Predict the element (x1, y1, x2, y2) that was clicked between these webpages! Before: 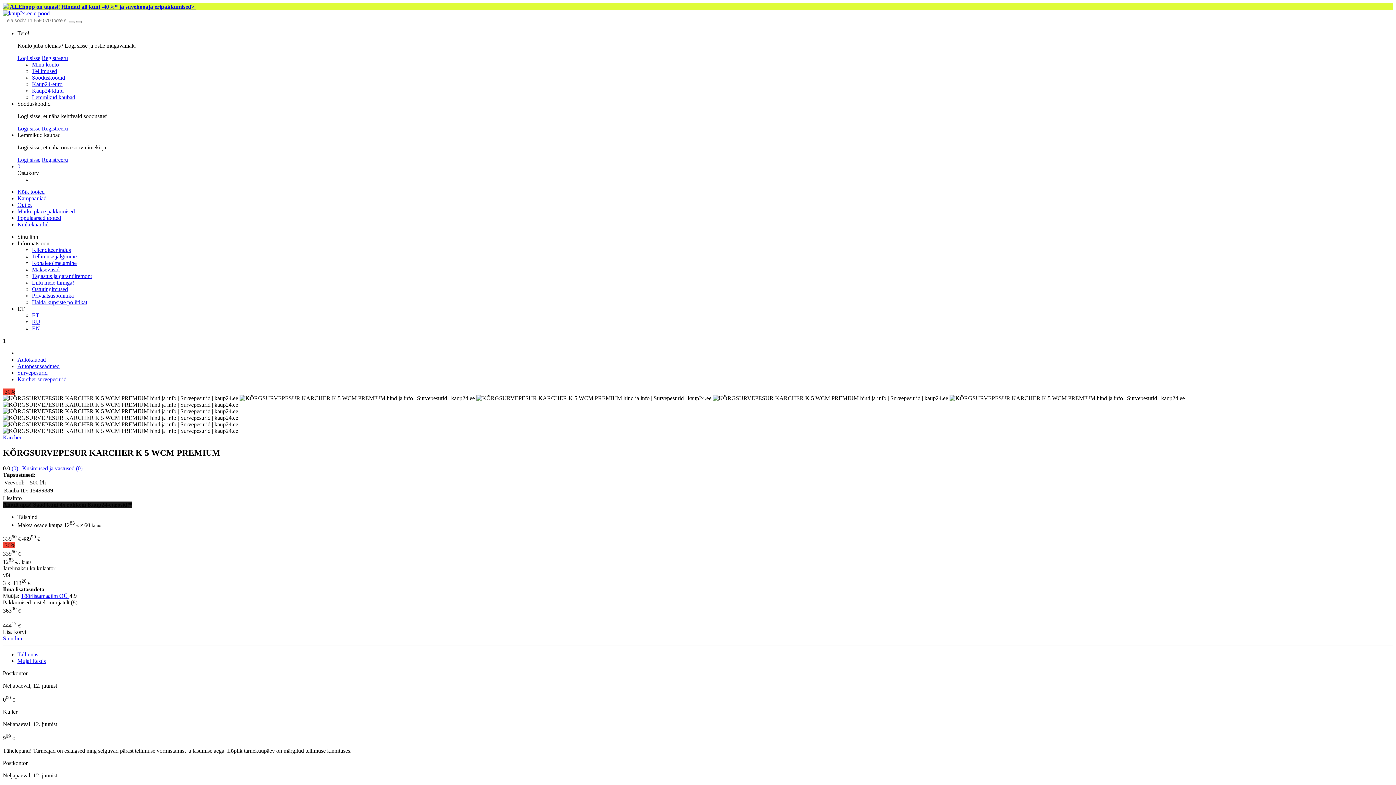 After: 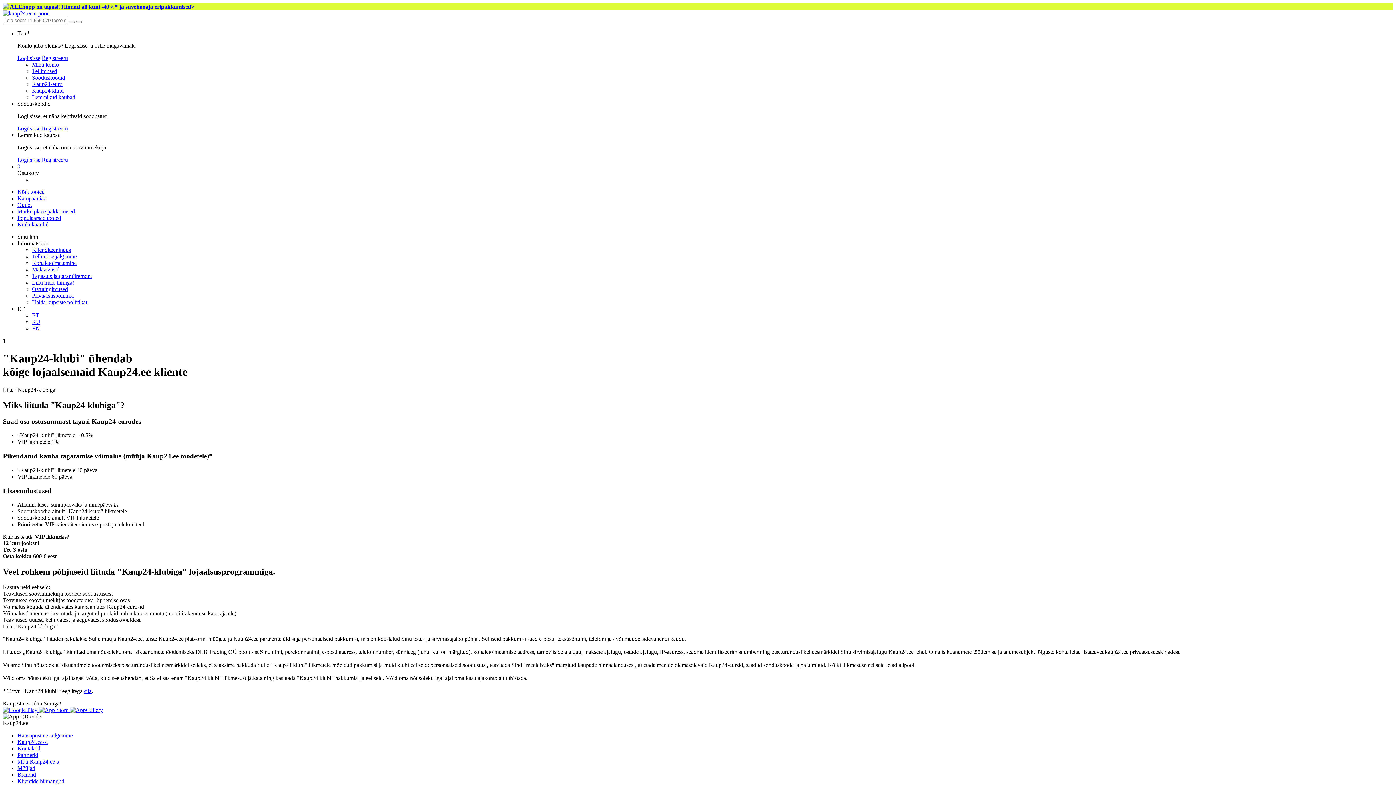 Action: bbox: (32, 87, 63, 93) label: Kaup24 klubi